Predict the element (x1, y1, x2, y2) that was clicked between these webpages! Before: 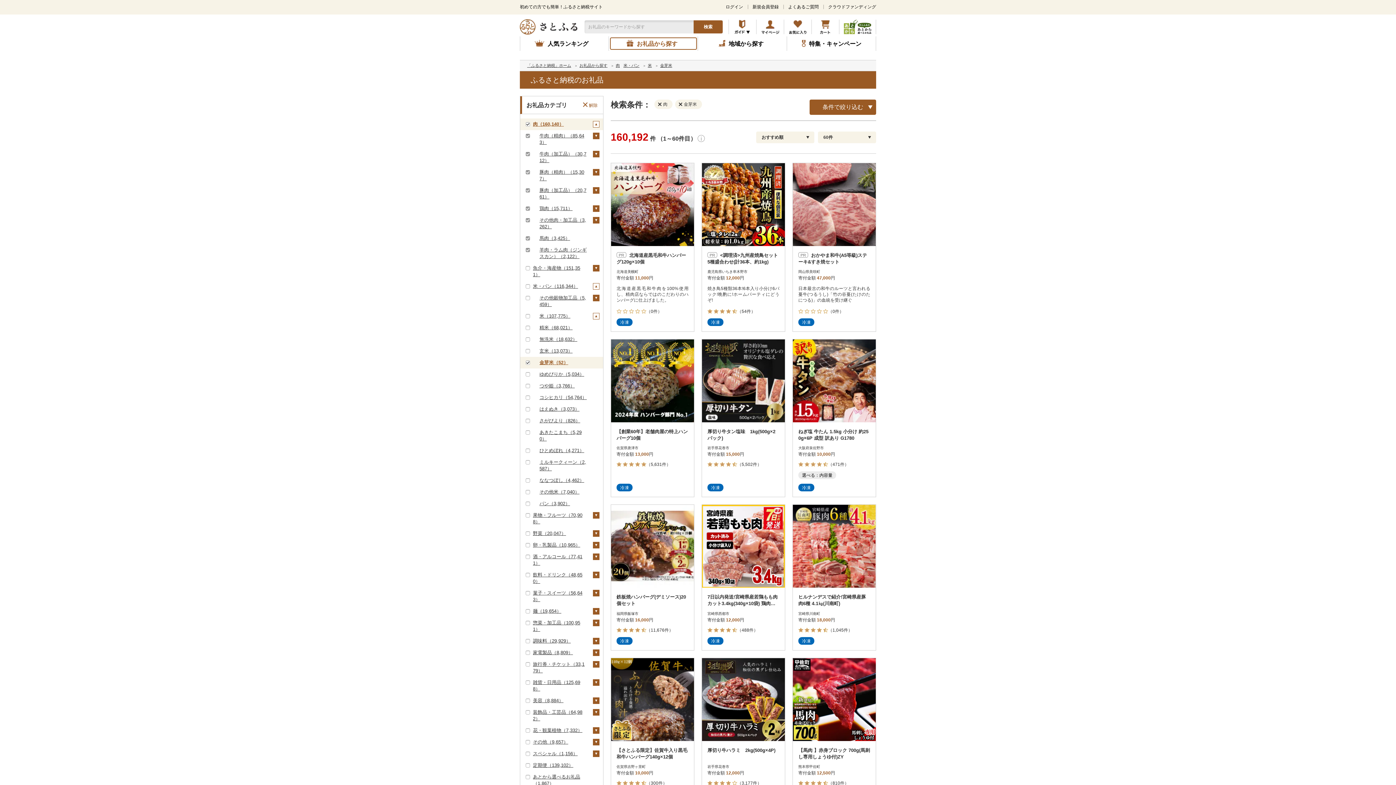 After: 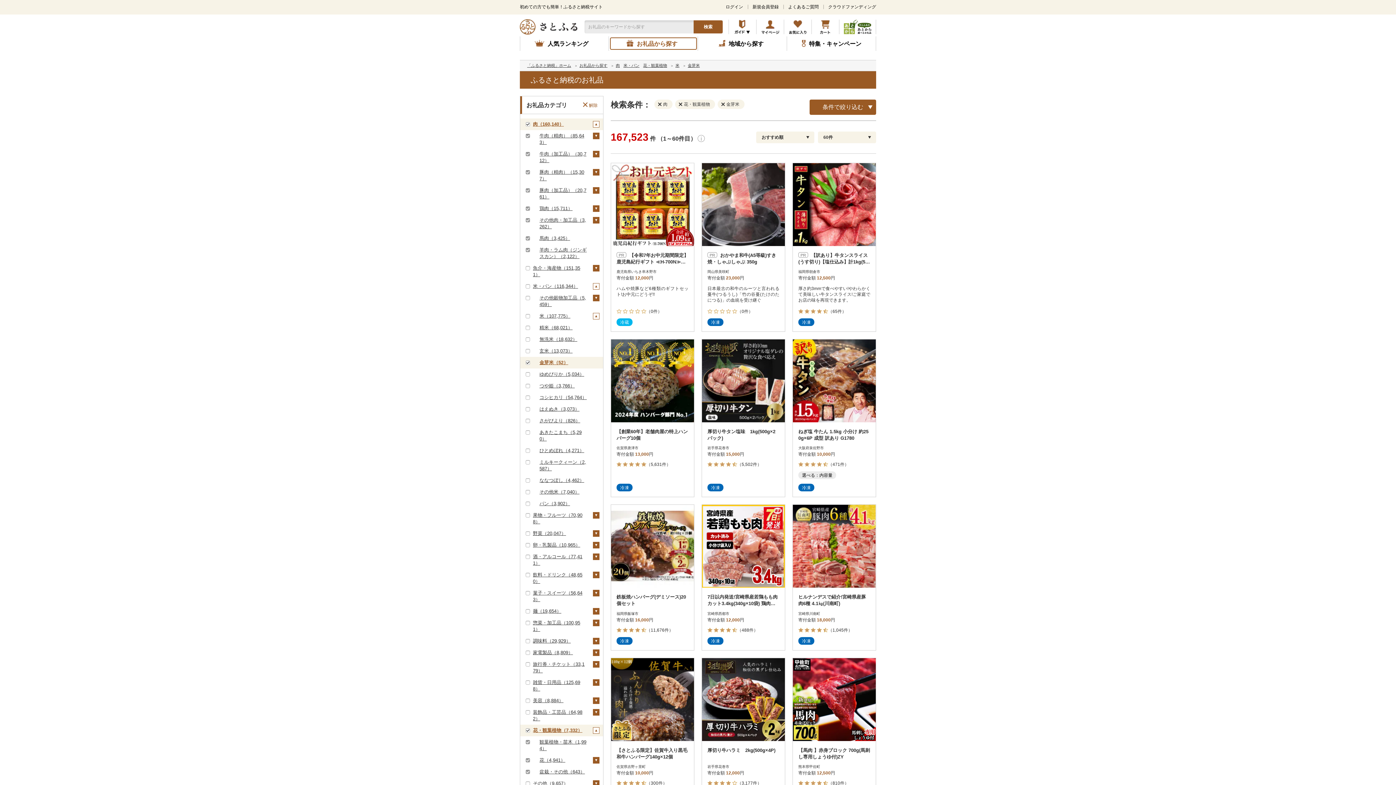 Action: bbox: (533, 728, 582, 733) label: 花・観葉植物（7,332）